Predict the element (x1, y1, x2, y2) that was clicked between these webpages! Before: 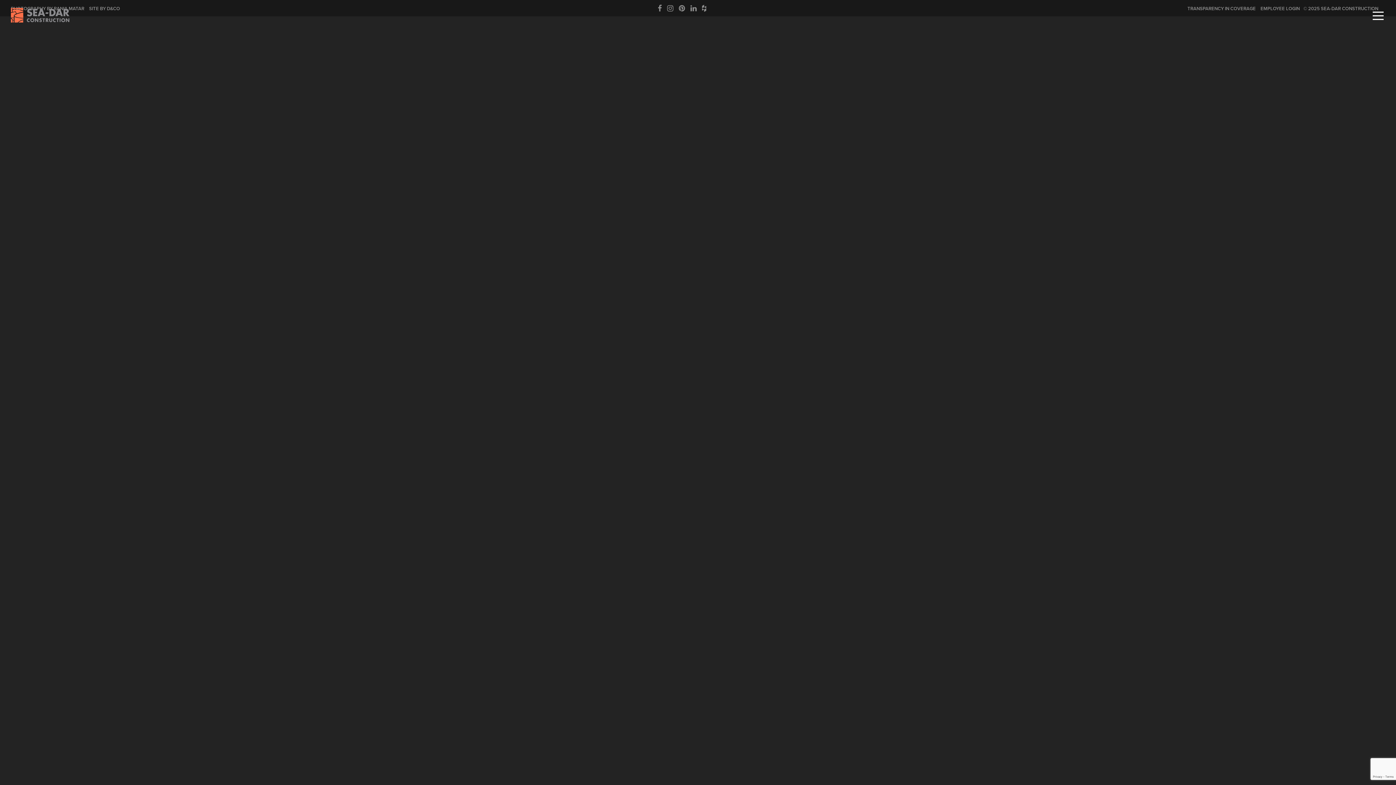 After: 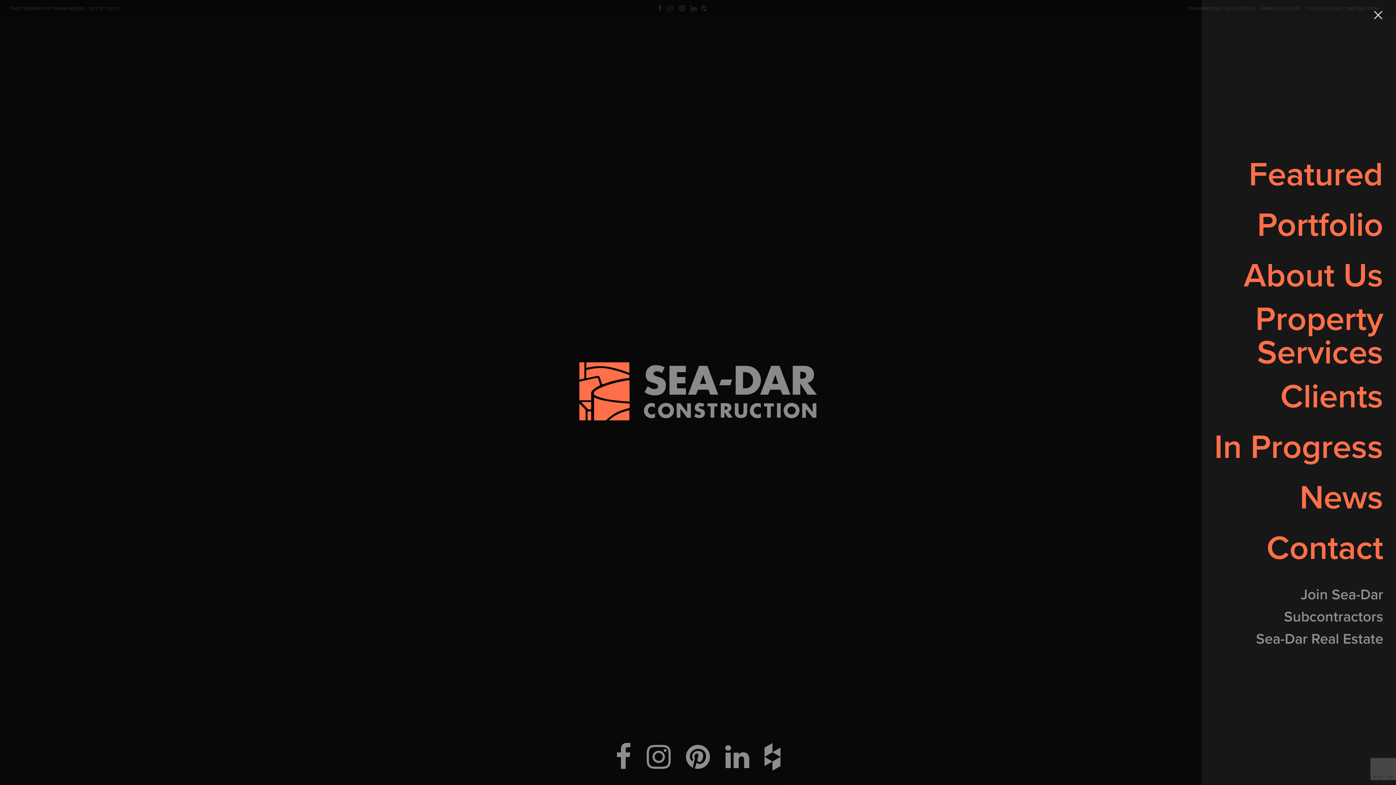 Action: bbox: (1369, 8, 1387, 23)